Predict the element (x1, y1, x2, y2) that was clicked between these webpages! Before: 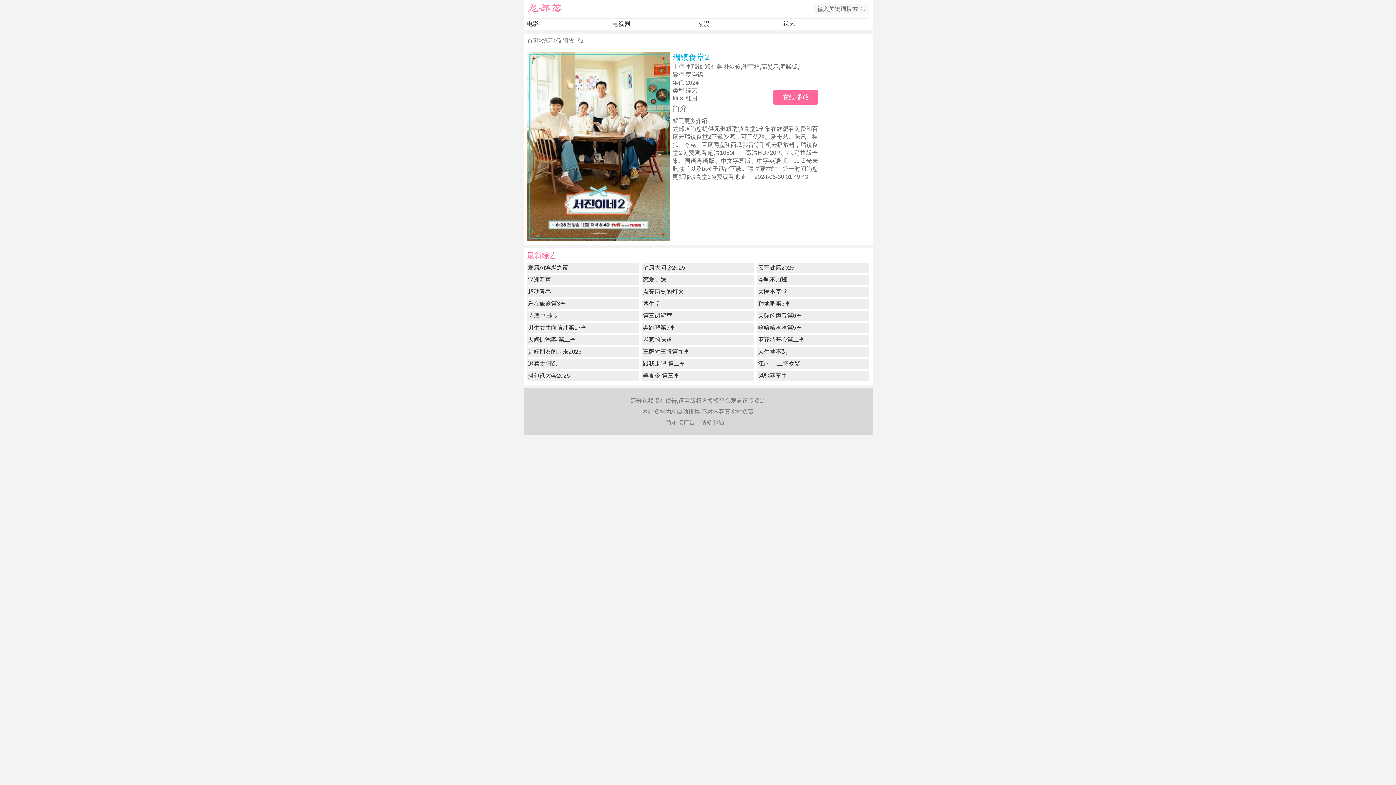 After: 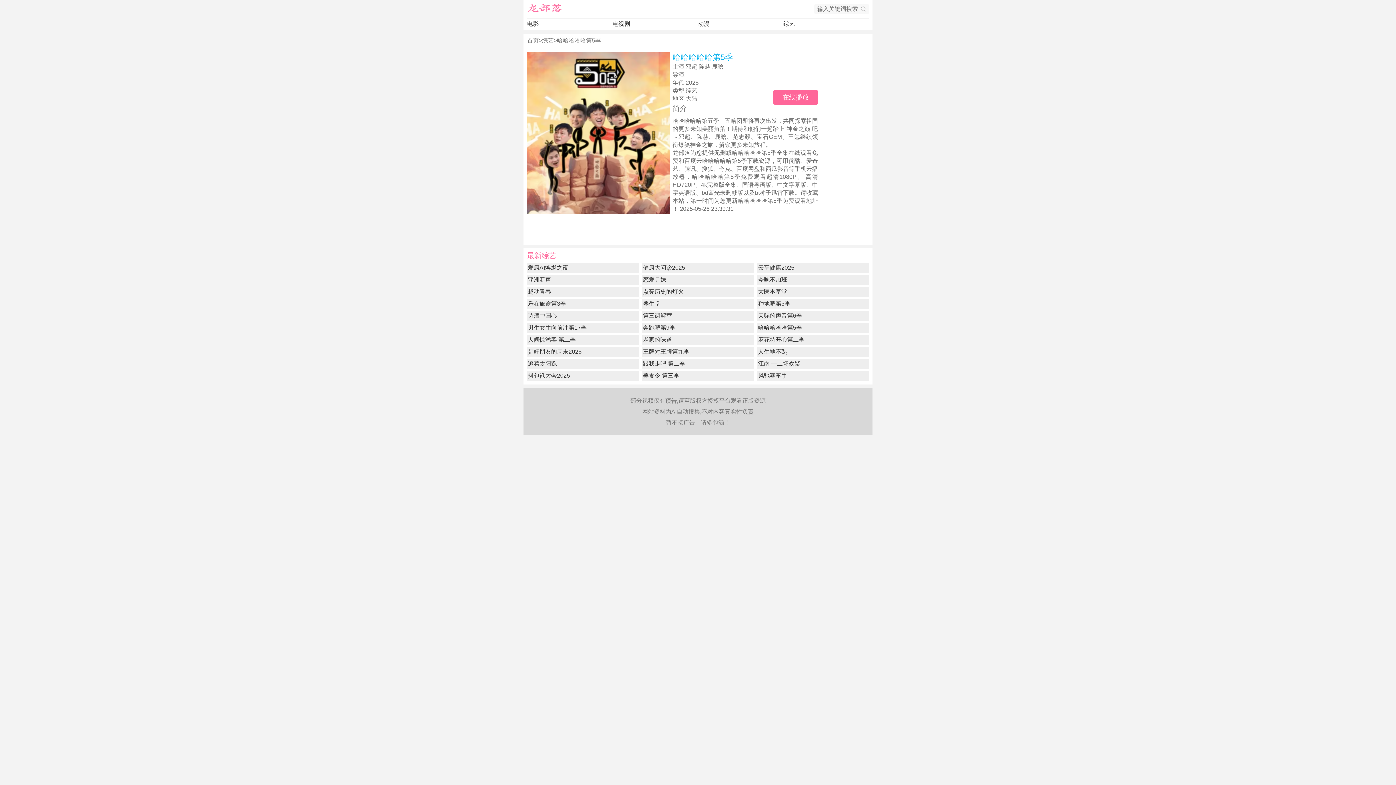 Action: label: 哈哈哈哈哈第5季 bbox: (757, 322, 872, 333)